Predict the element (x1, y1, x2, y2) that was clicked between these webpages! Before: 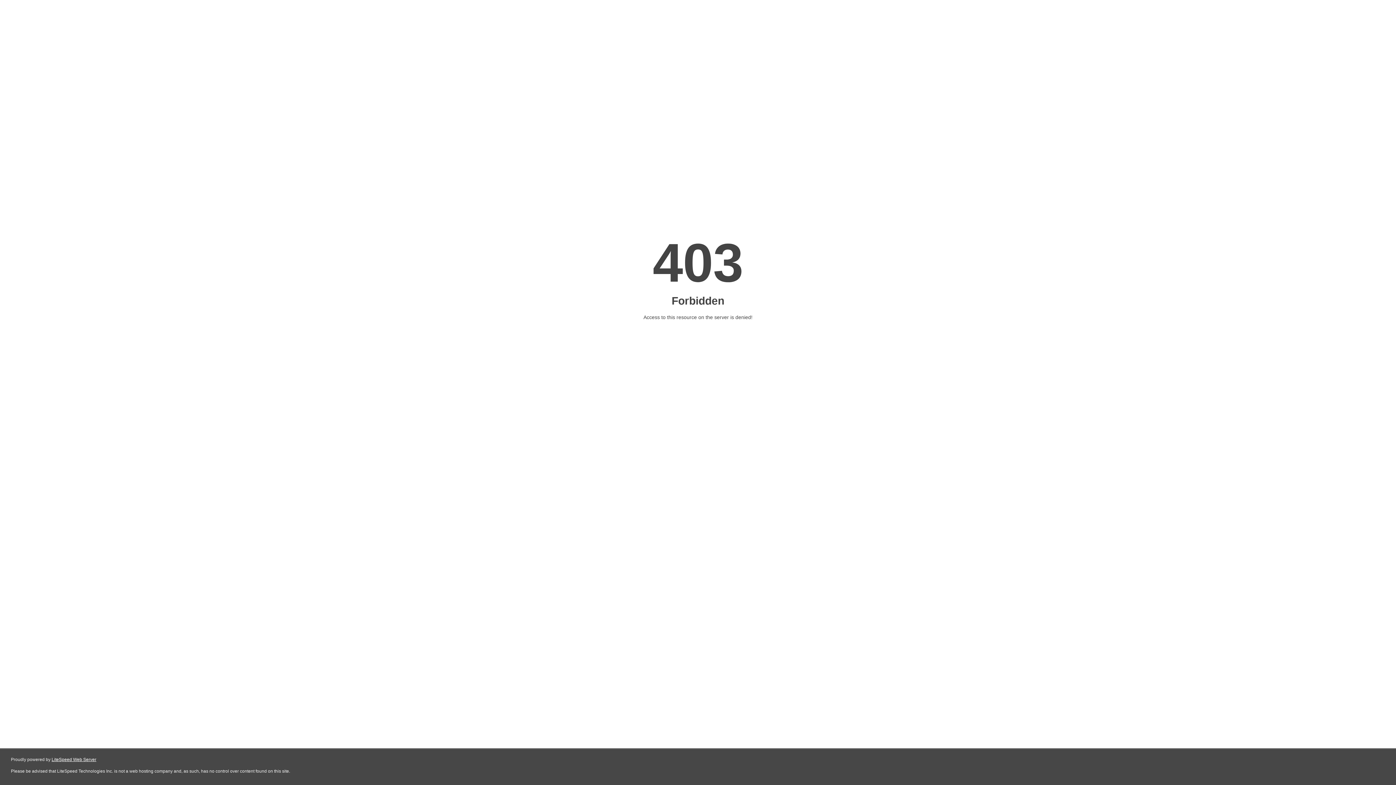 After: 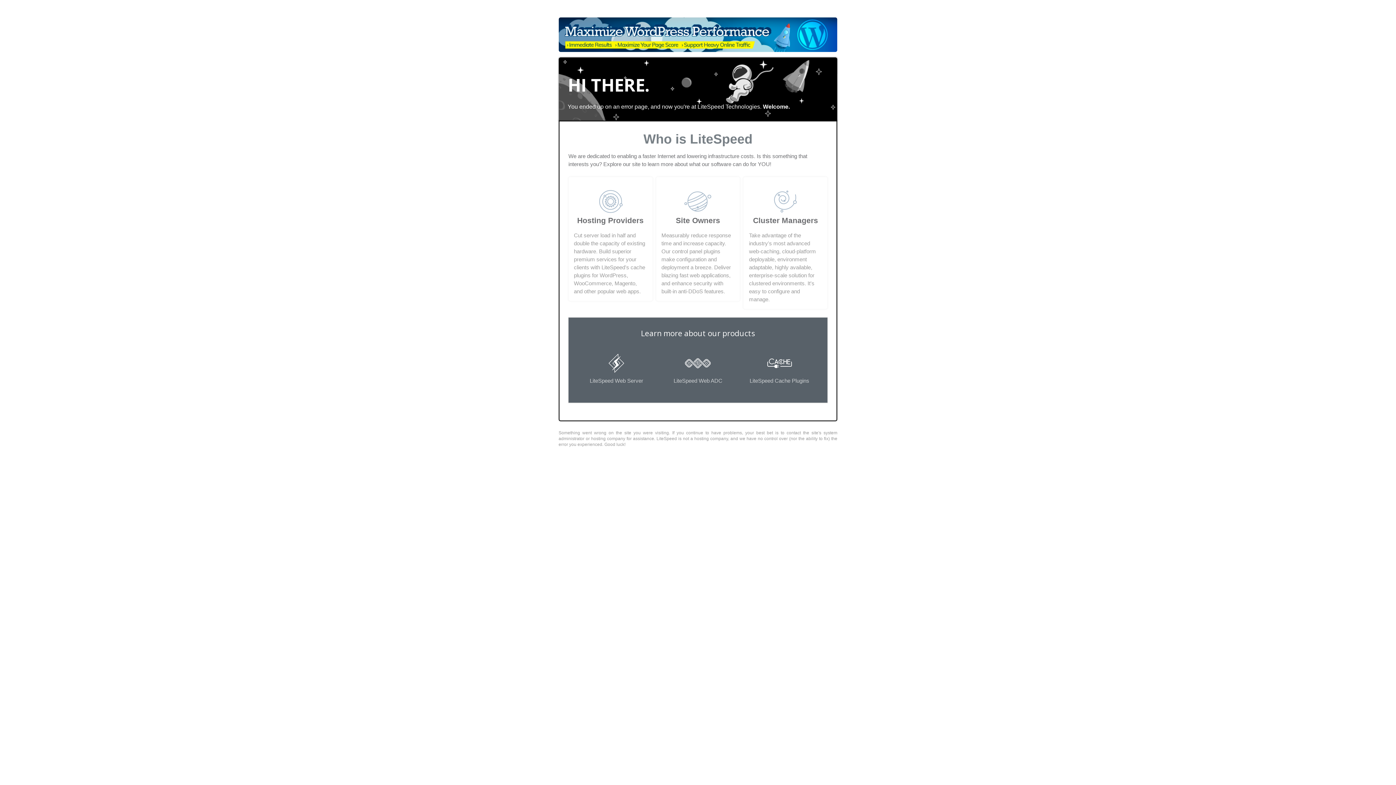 Action: bbox: (51, 757, 96, 762) label: LiteSpeed Web Server